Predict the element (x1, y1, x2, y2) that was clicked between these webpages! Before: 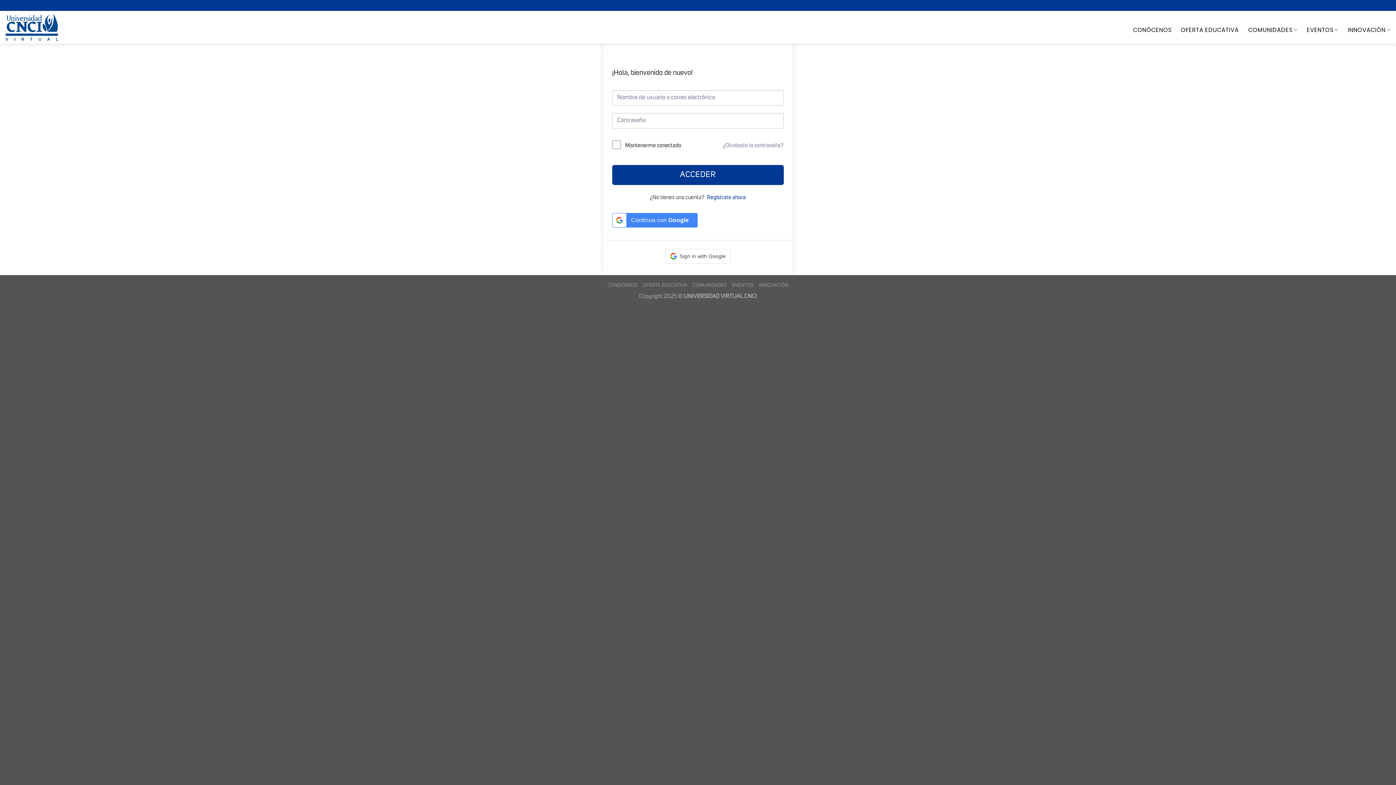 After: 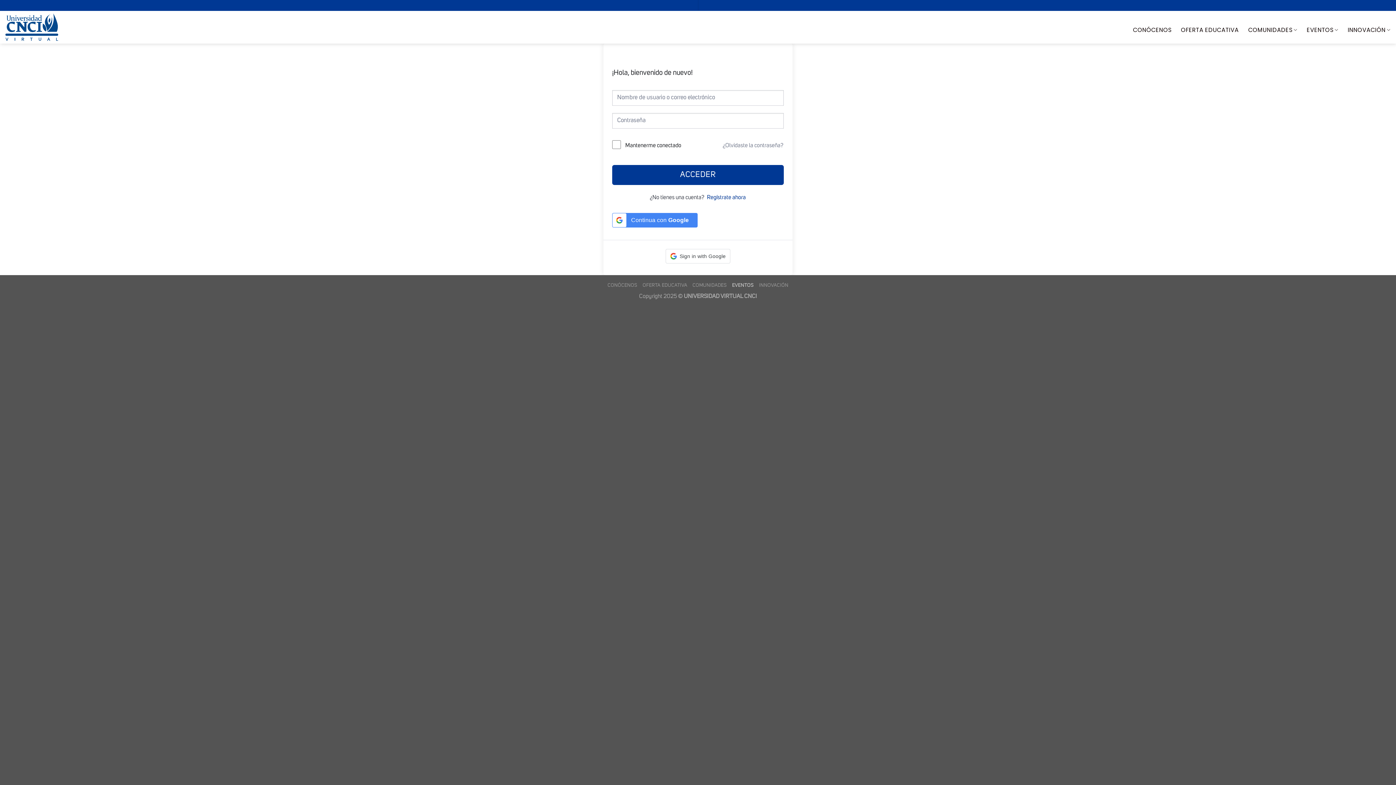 Action: label: EVENTOS bbox: (732, 282, 754, 287)